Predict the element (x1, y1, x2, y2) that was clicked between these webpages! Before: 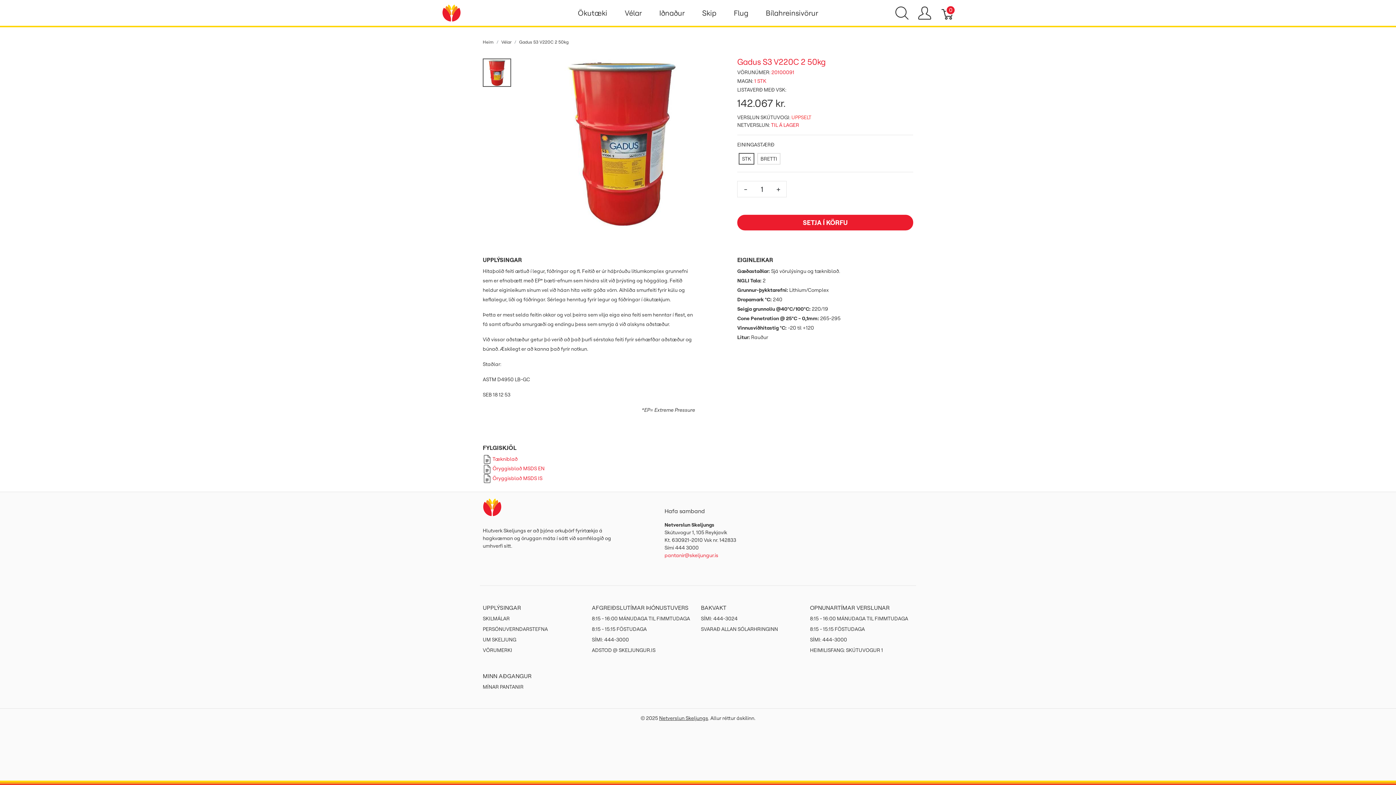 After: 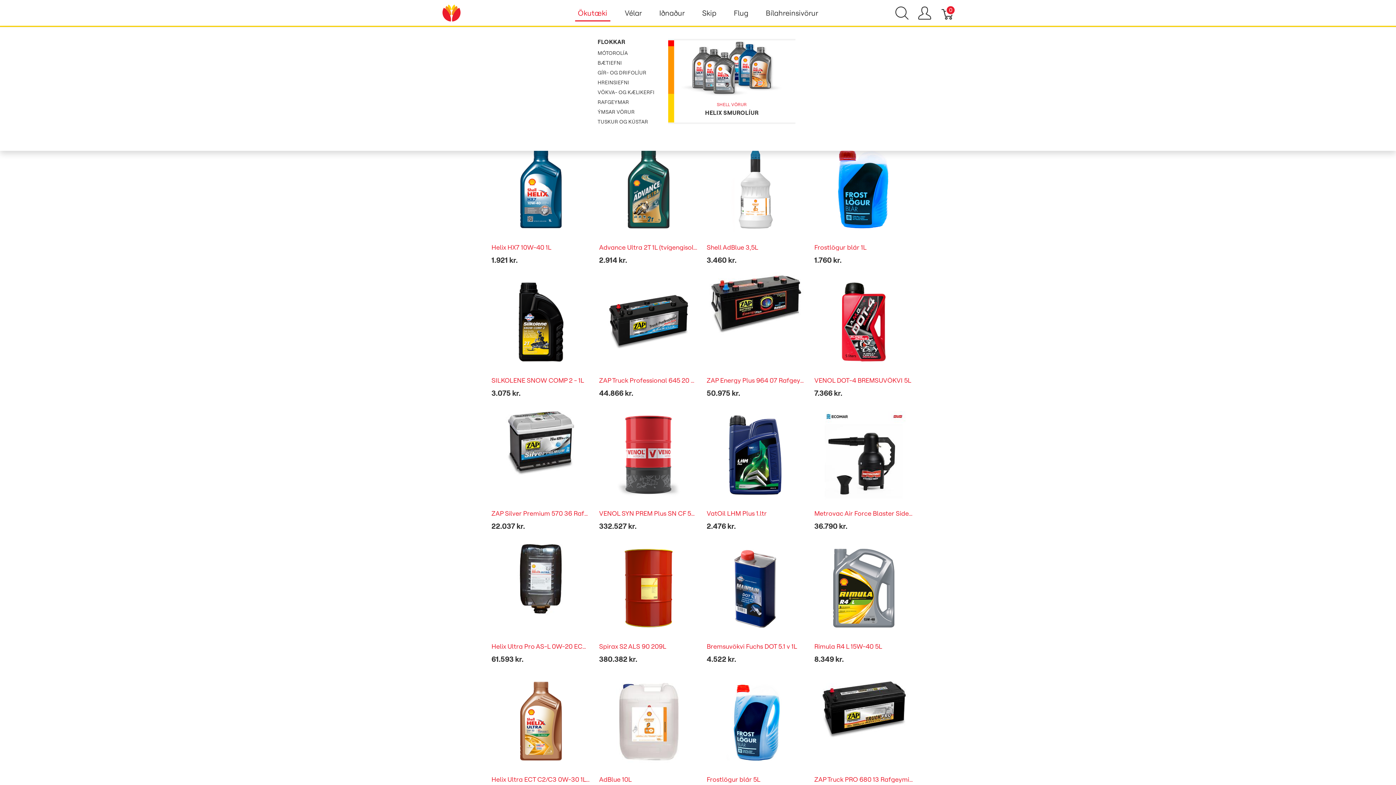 Action: label: Ökutæki bbox: (569, 0, 616, 25)